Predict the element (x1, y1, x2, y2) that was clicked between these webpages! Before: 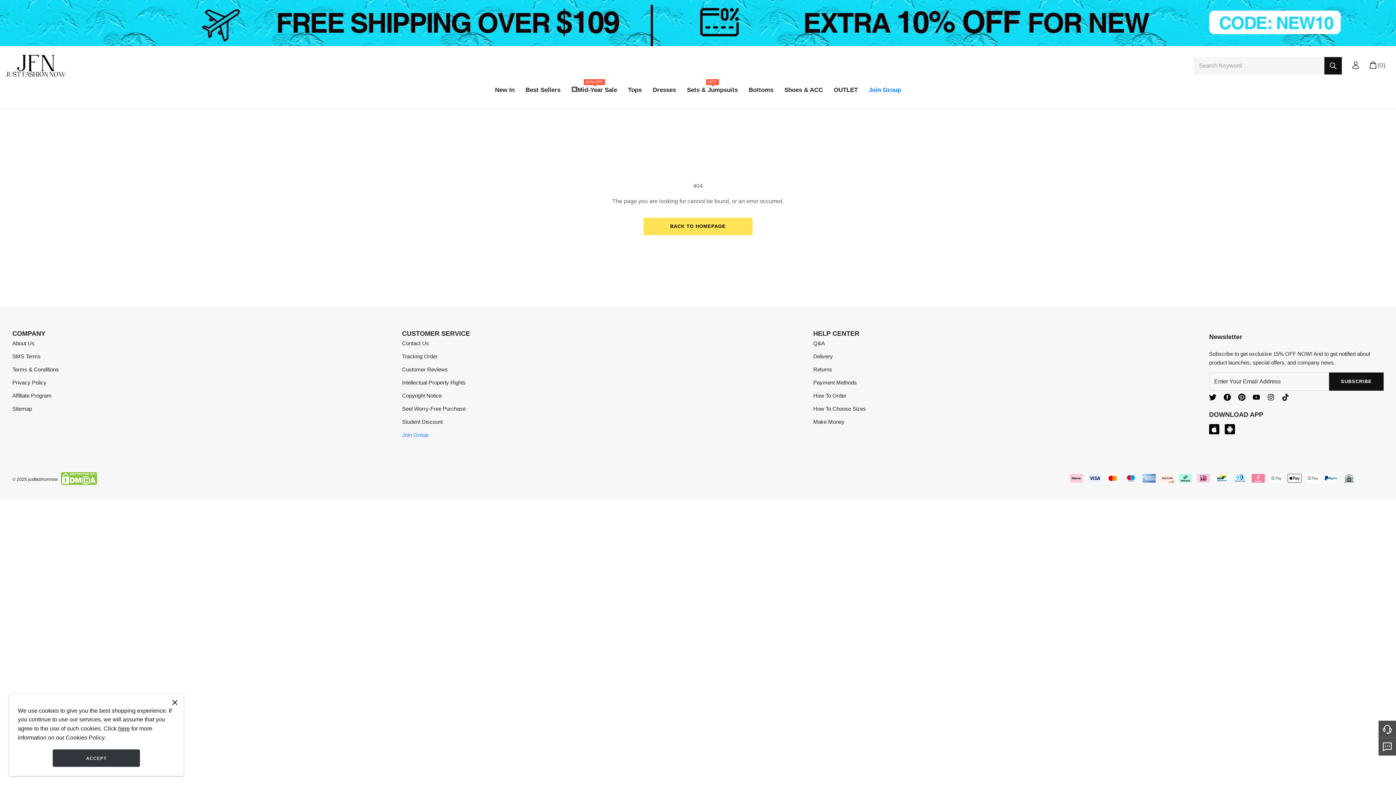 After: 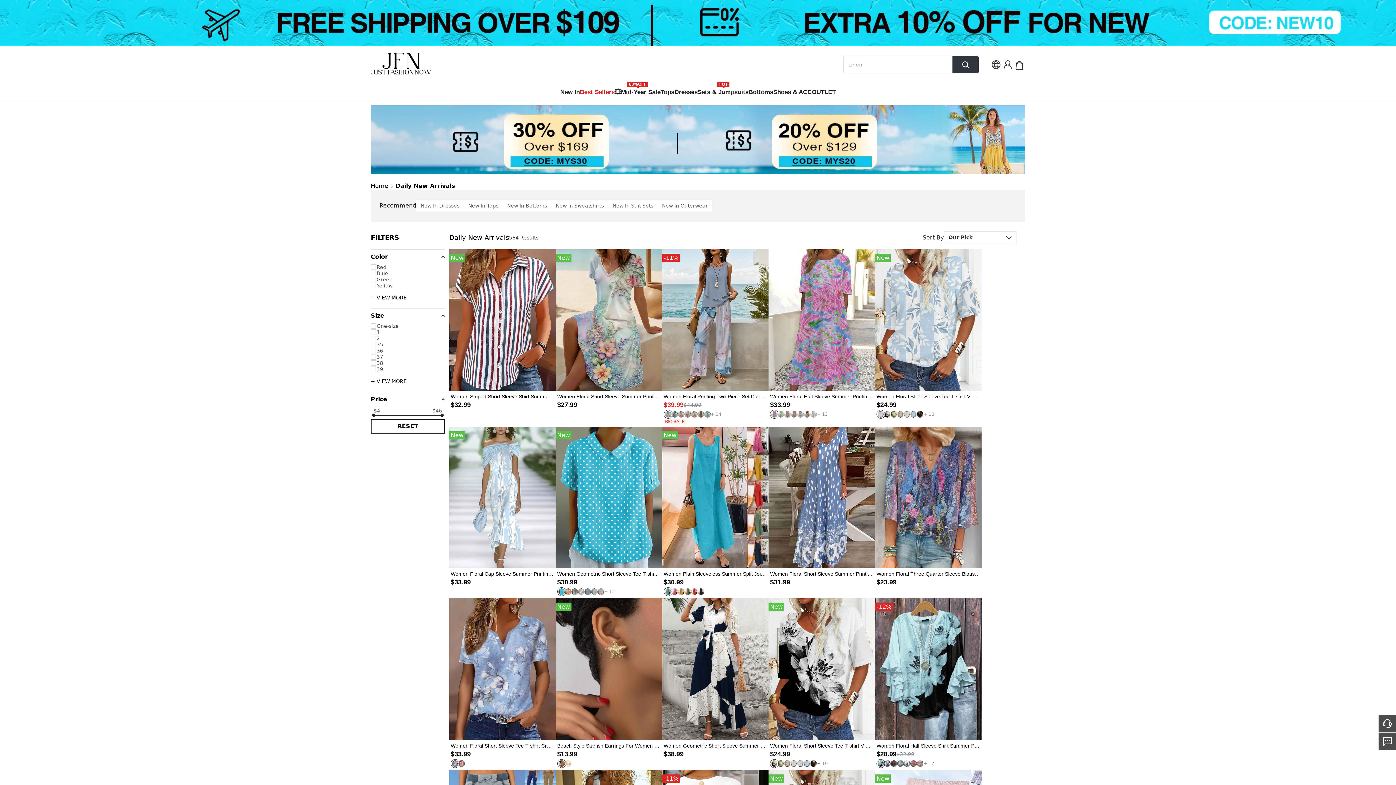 Action: bbox: (495, 83, 514, 99) label: New In